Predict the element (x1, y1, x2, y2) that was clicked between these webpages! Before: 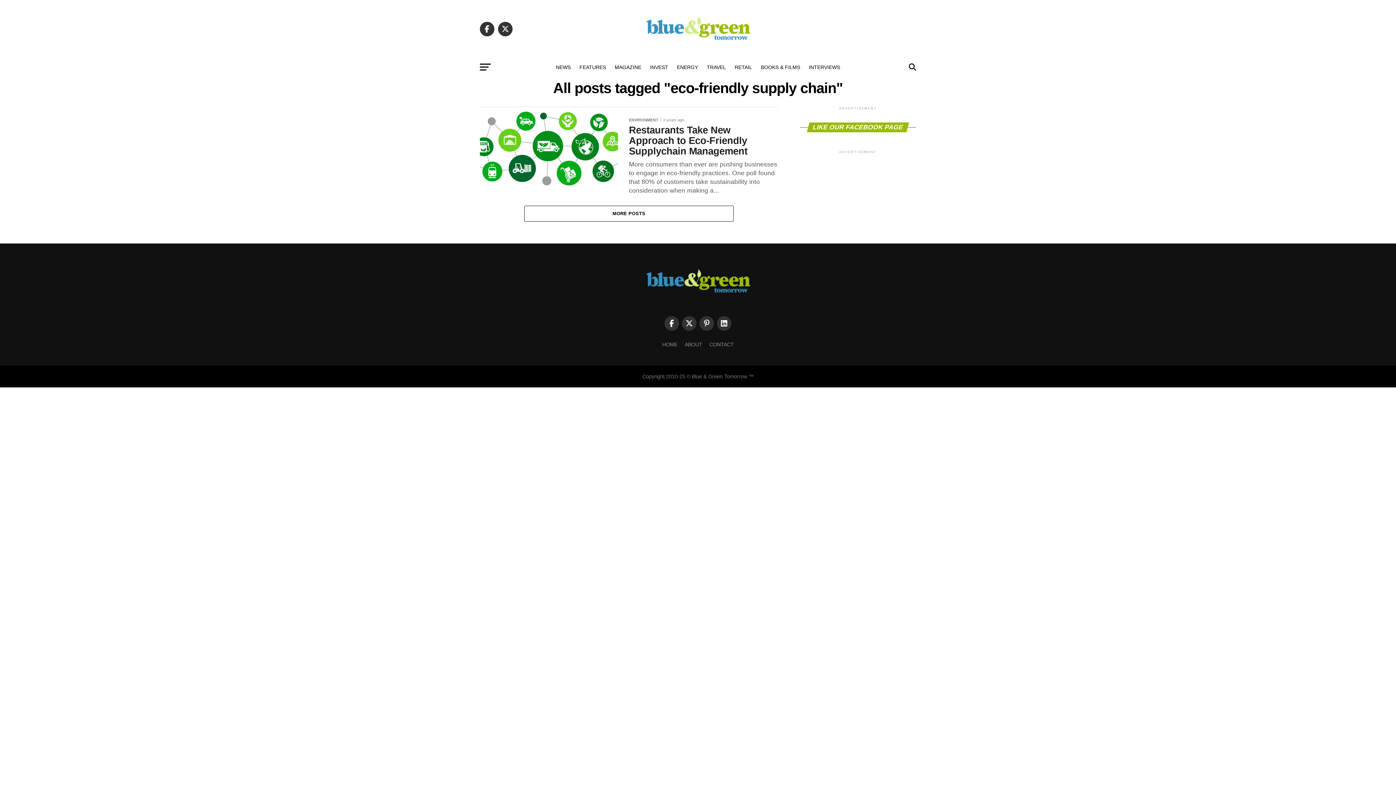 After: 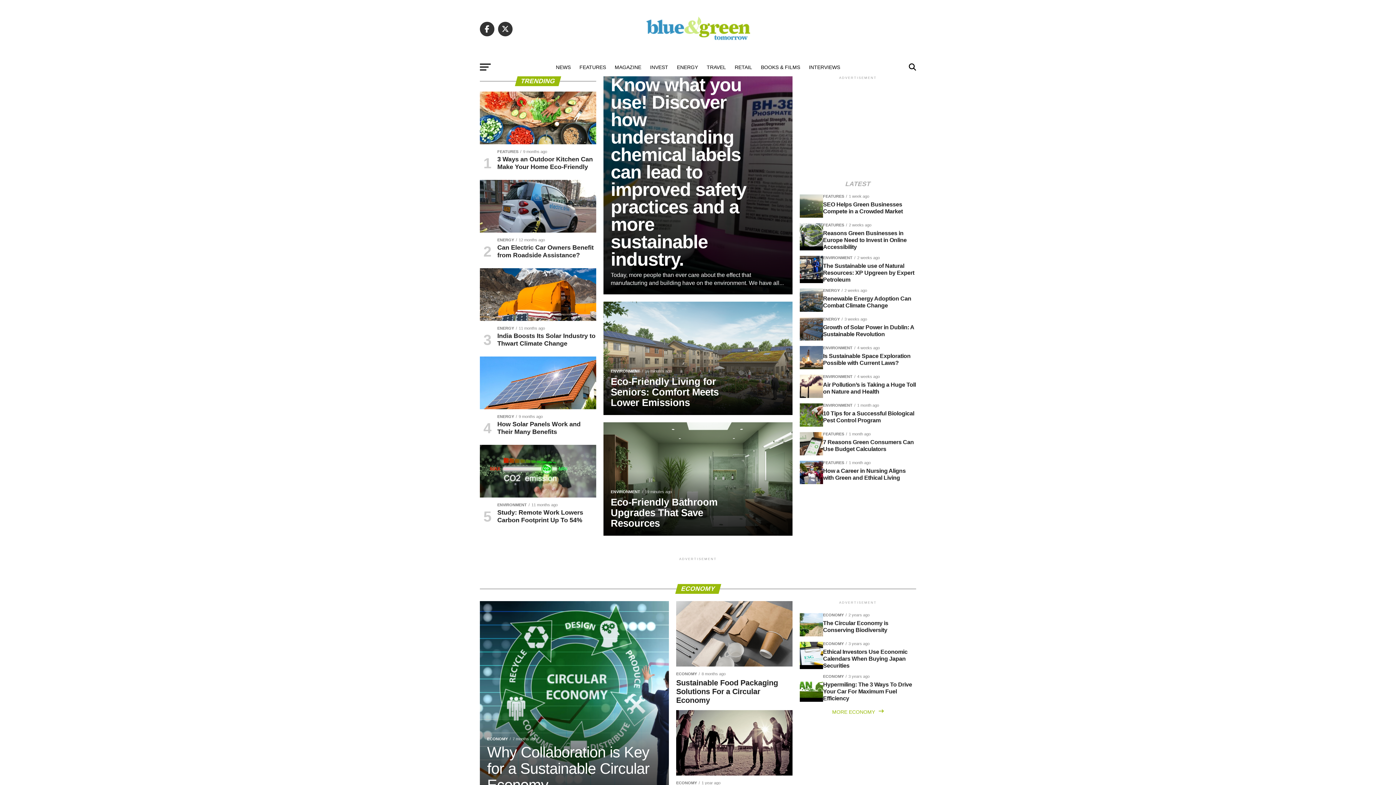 Action: bbox: (643, 47, 752, 53)